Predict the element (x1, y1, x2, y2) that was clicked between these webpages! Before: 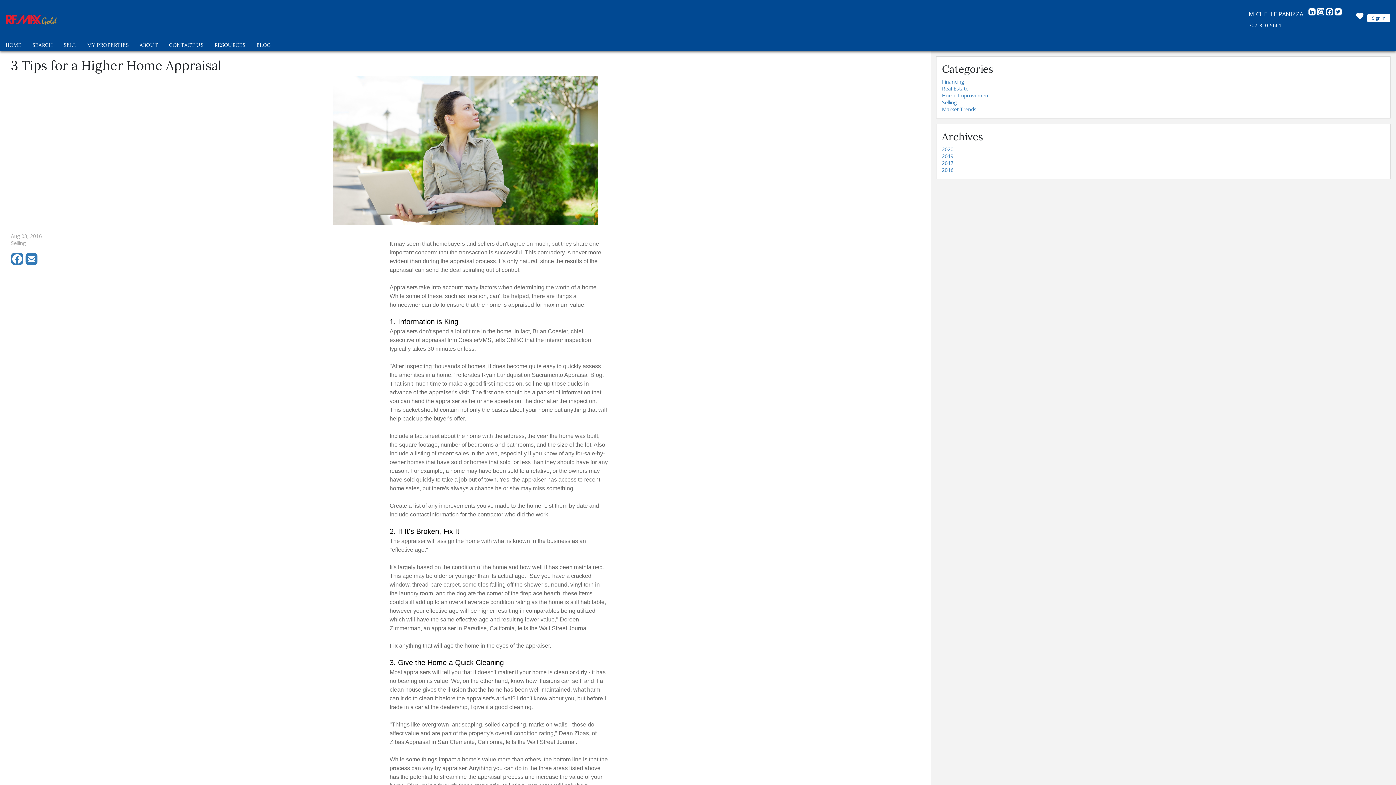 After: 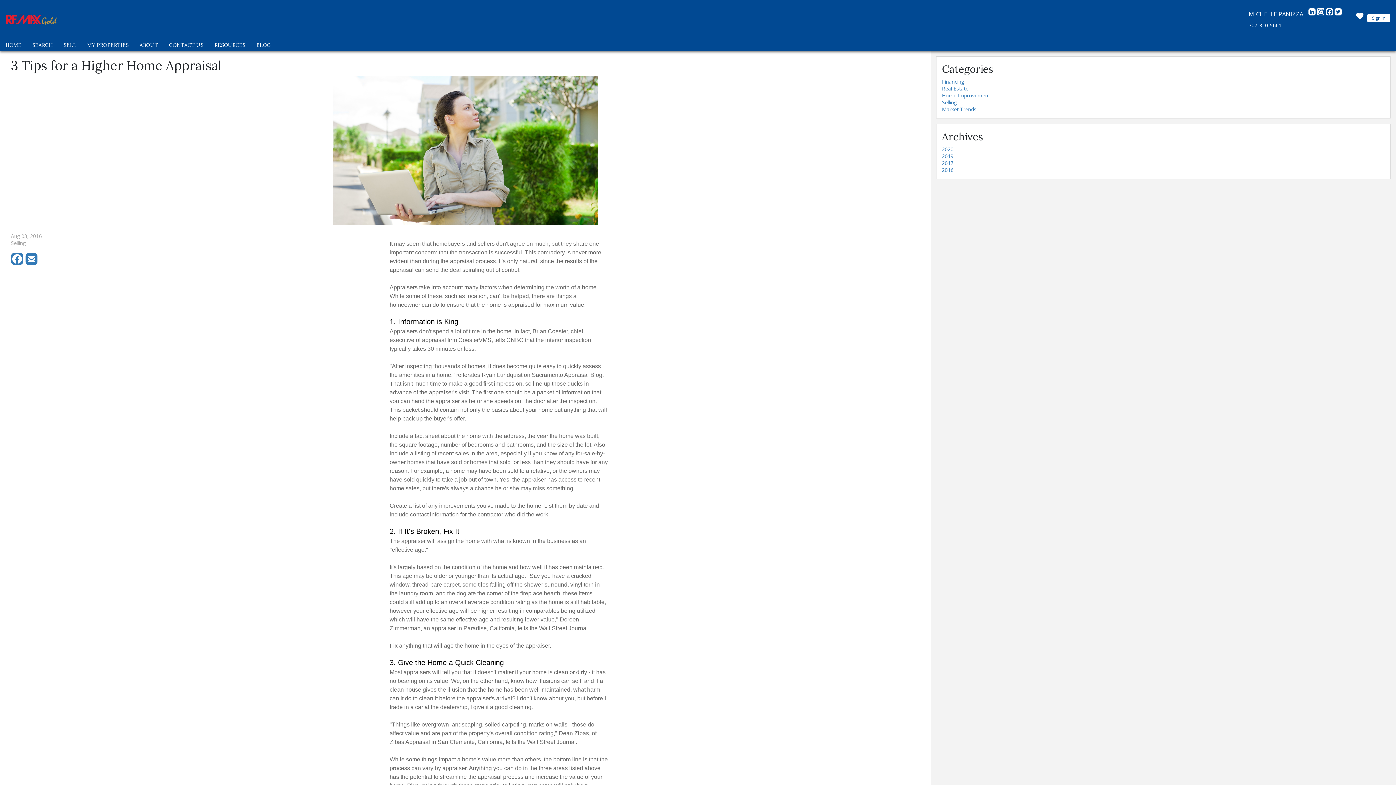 Action: label: Twitter bbox: (1334, 10, 1342, 18)